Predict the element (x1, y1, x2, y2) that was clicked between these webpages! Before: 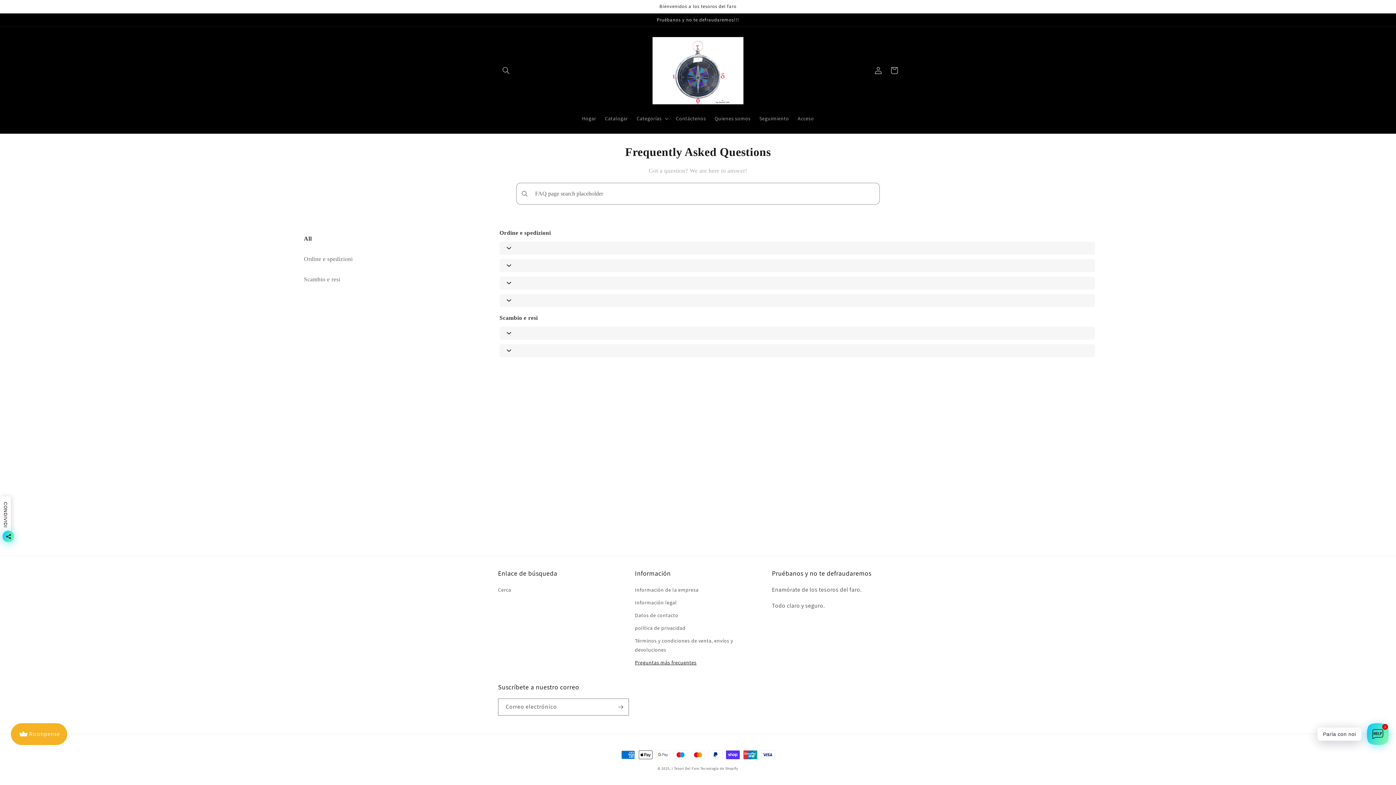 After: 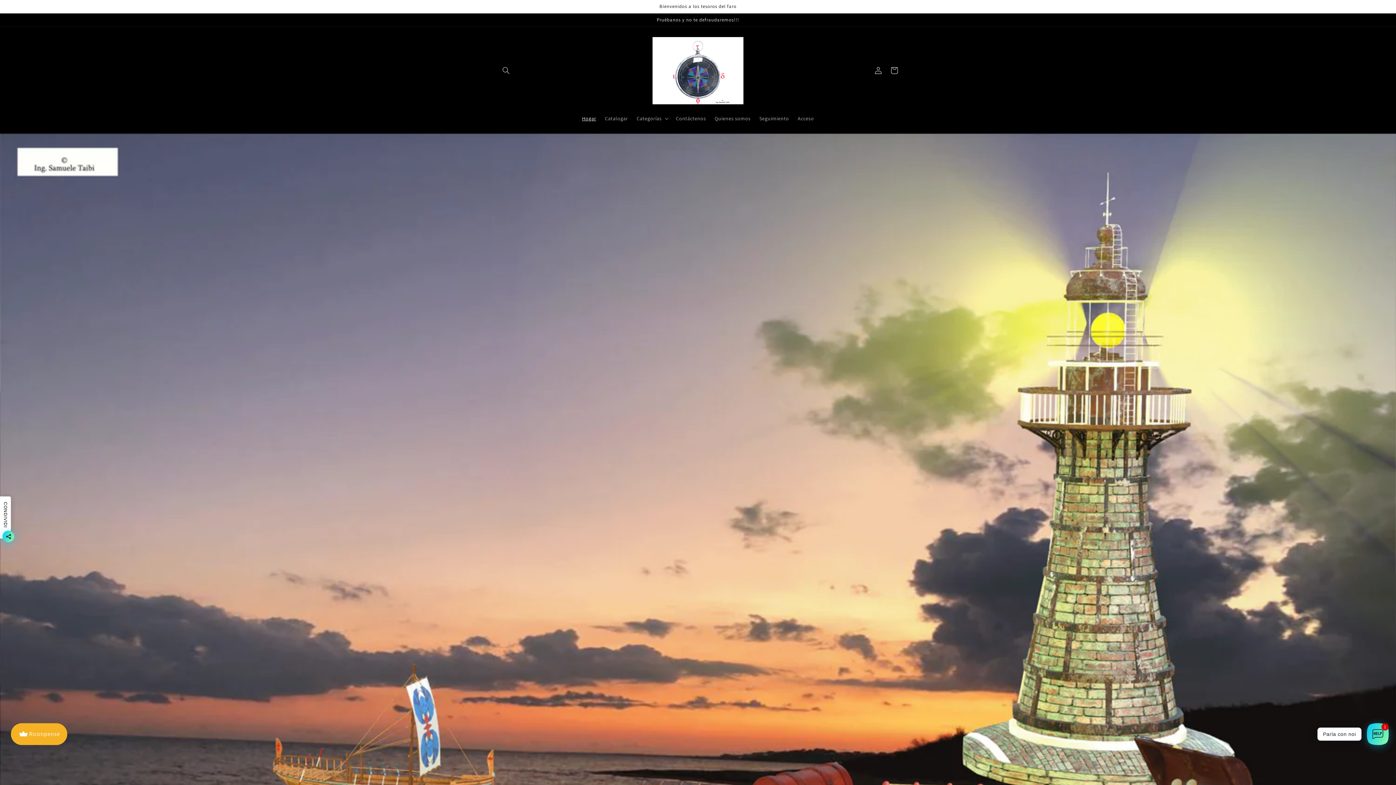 Action: bbox: (671, 766, 699, 771) label: I Tesori Del Faro